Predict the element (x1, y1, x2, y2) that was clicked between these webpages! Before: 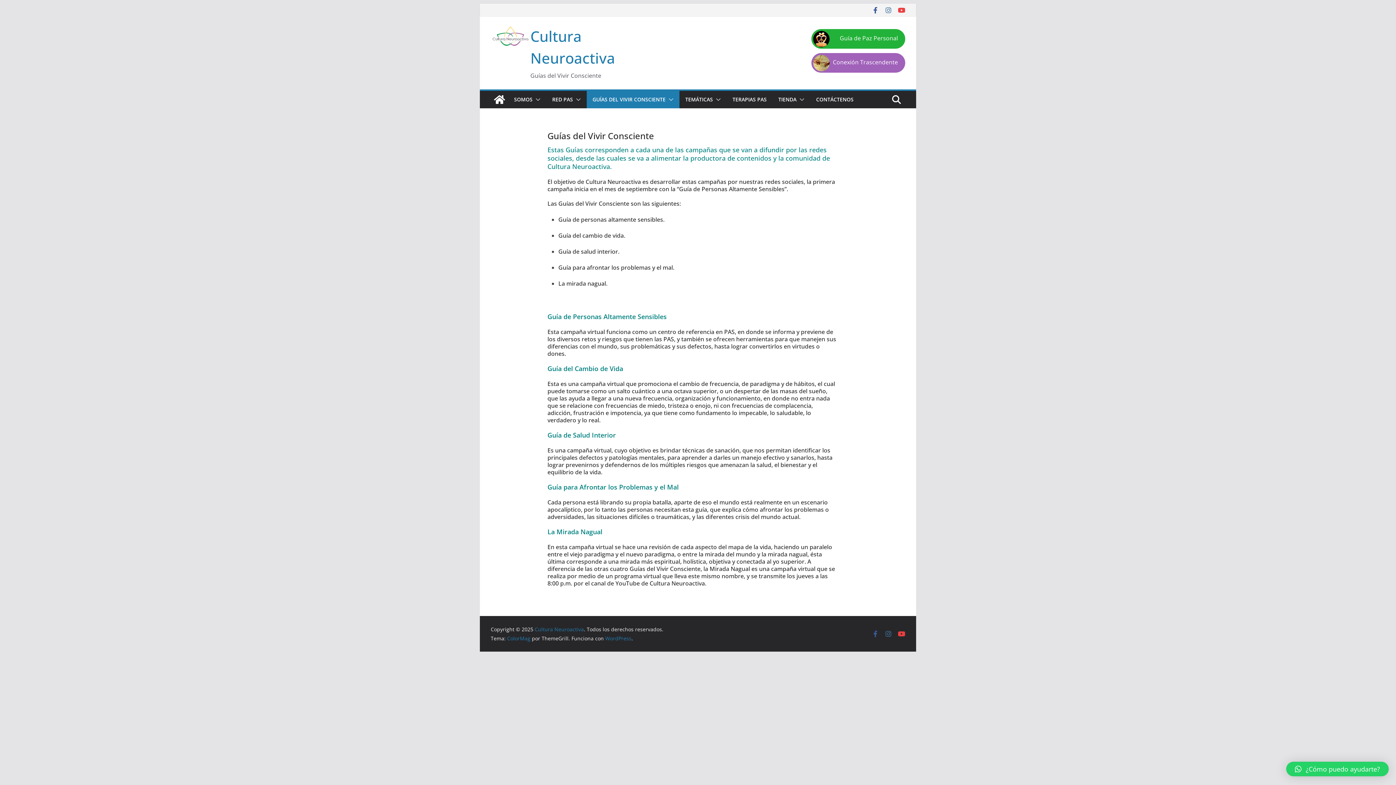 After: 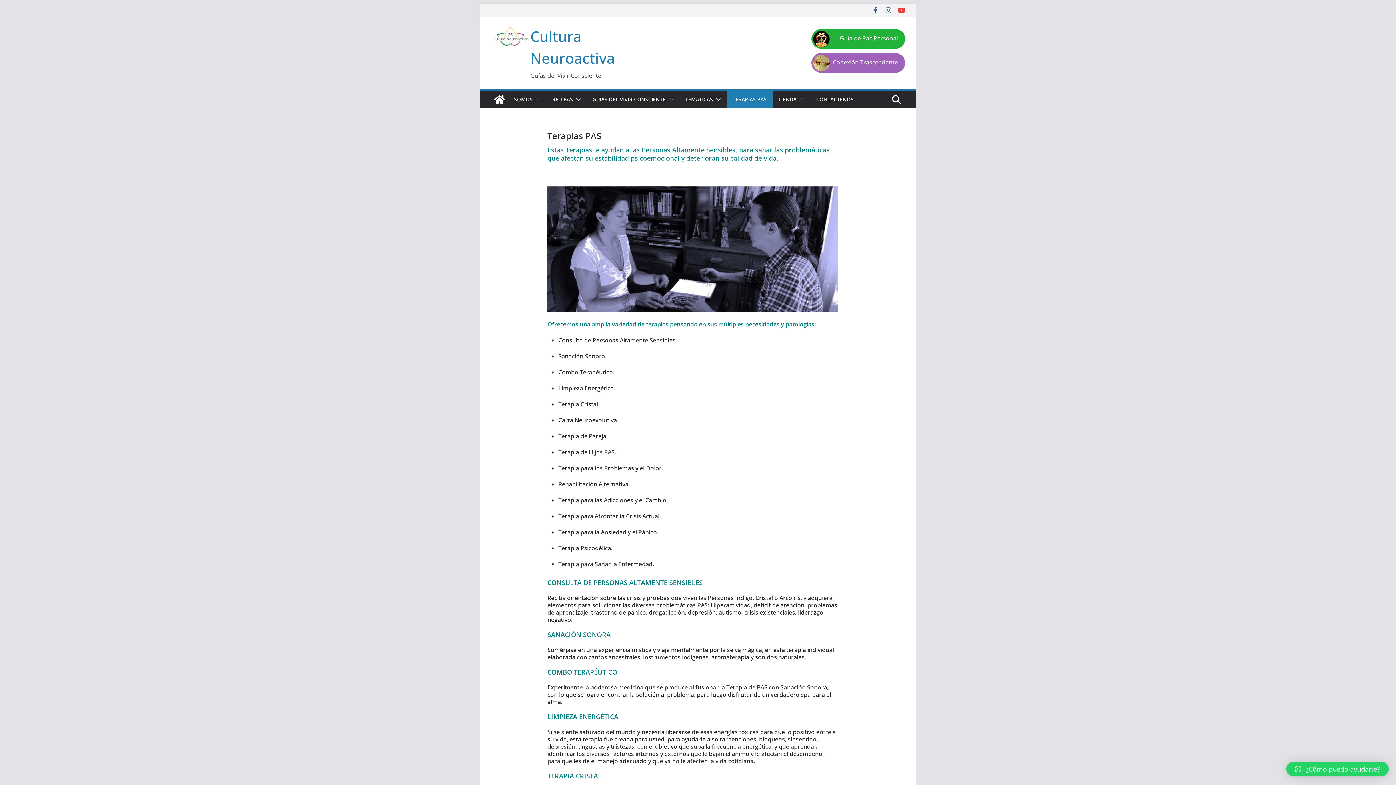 Action: label: TERAPIAS PAS bbox: (732, 94, 766, 104)